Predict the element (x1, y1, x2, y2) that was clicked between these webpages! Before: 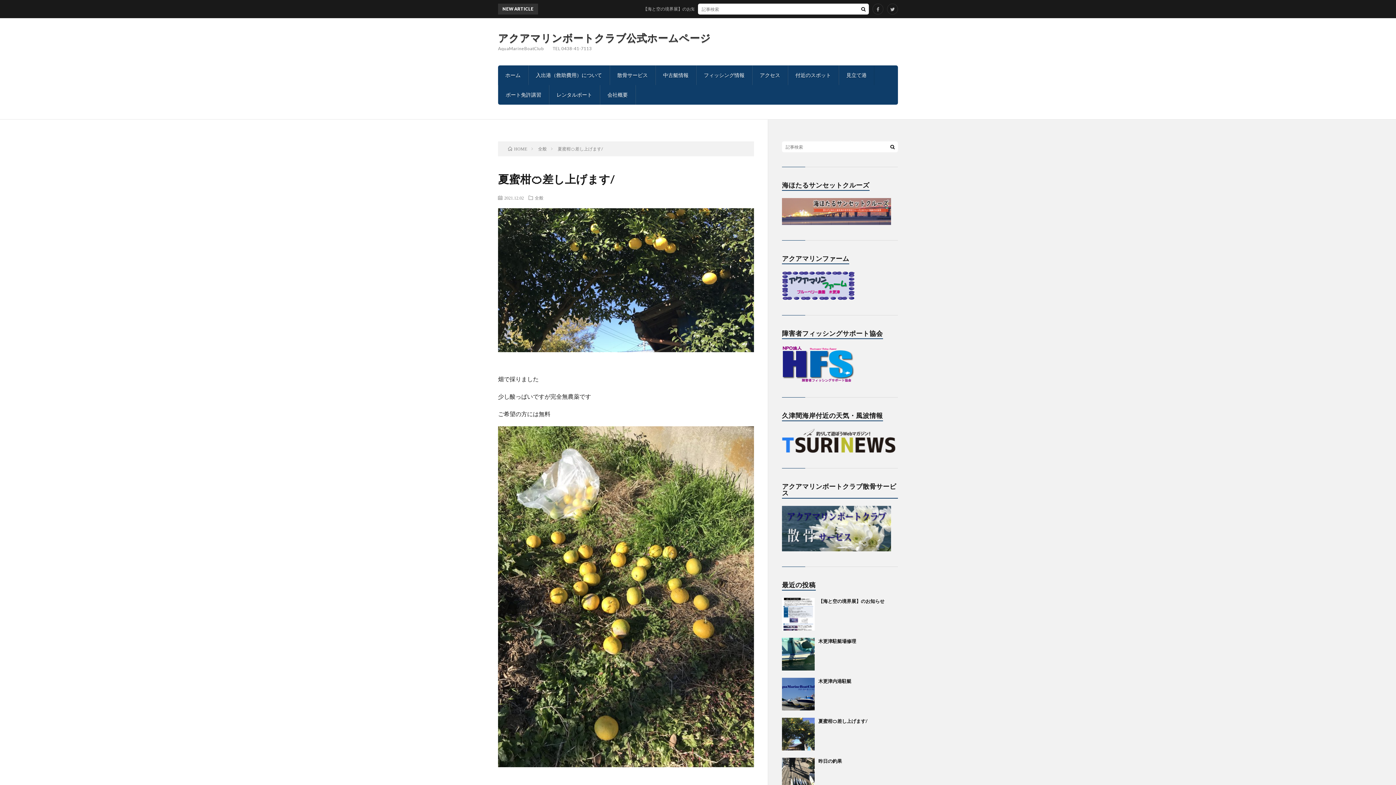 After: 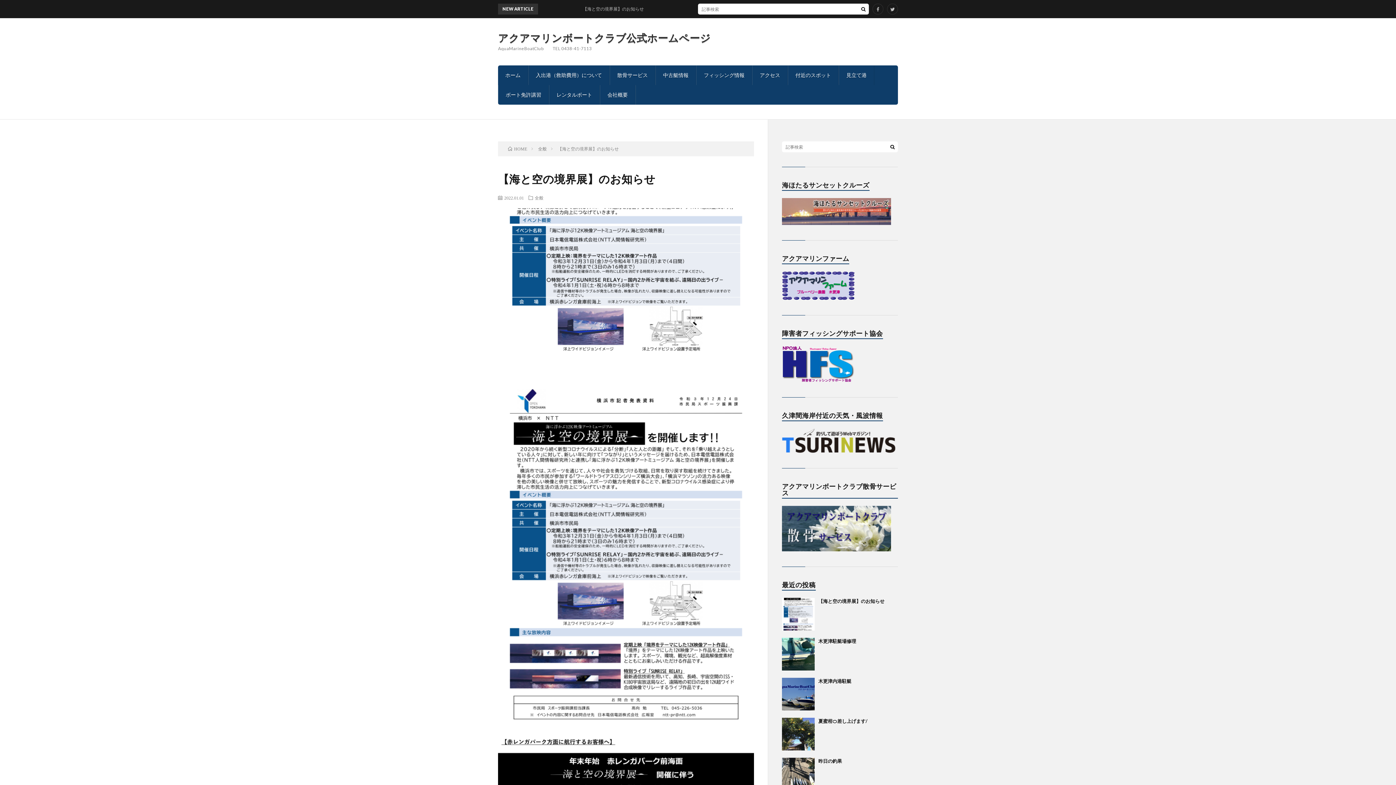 Action: bbox: (782, 598, 814, 630)